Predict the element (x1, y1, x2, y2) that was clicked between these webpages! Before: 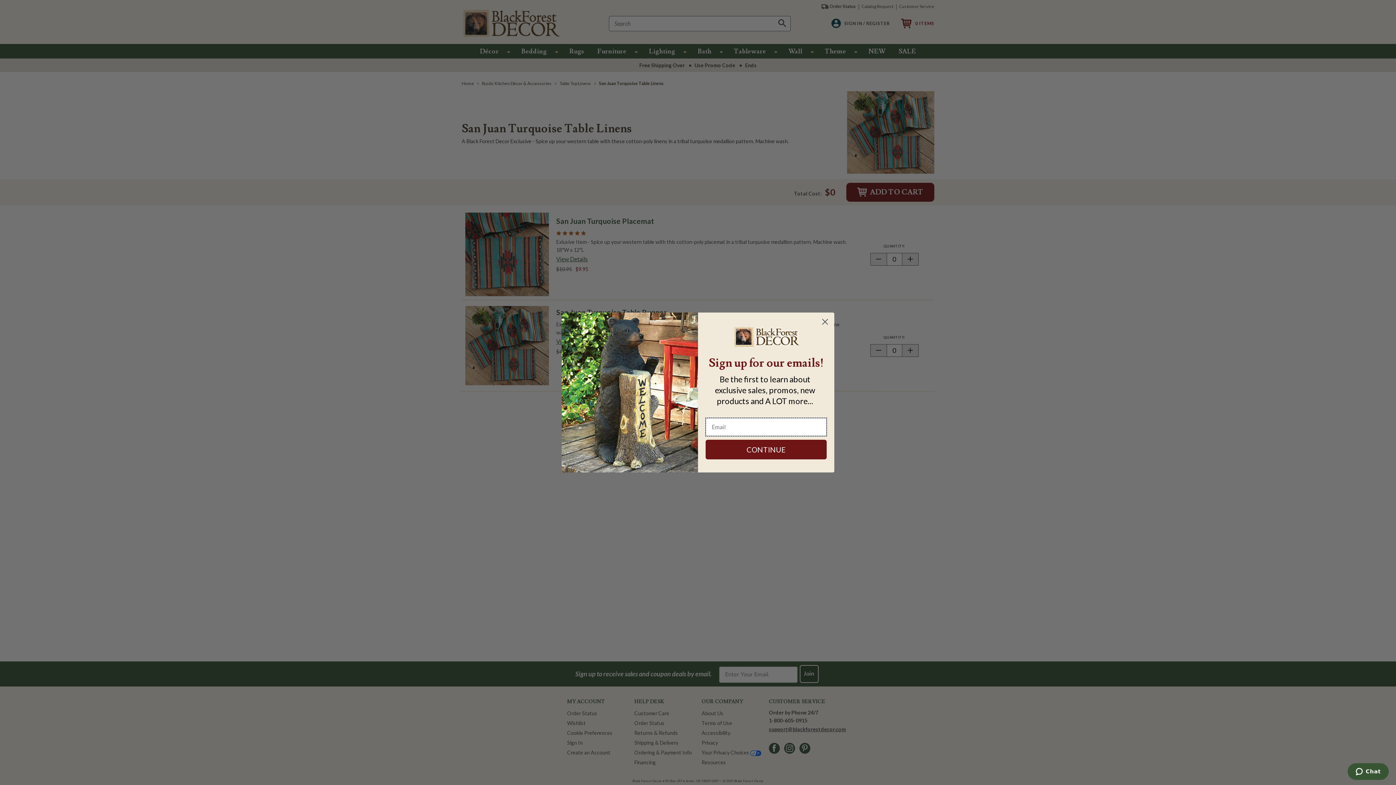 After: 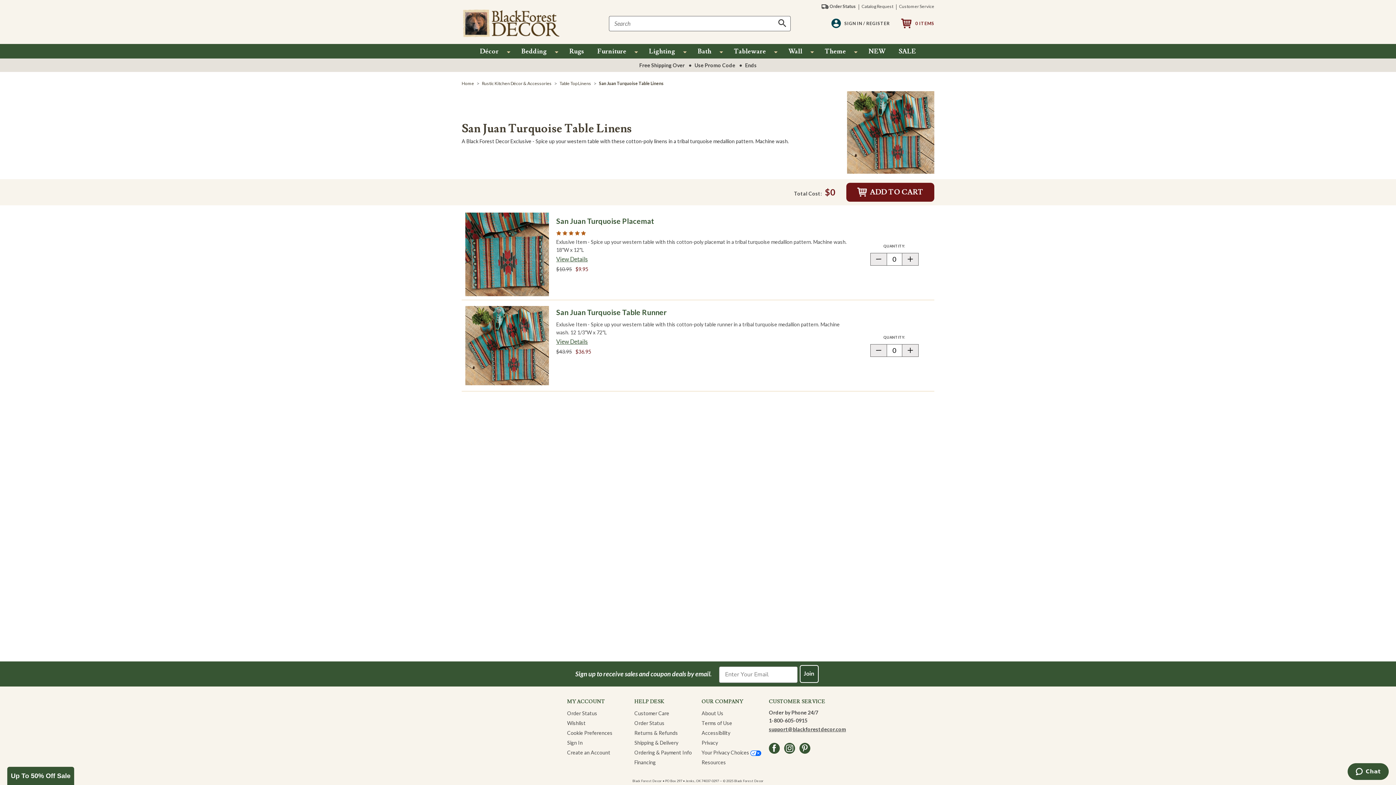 Action: bbox: (818, 315, 831, 328) label: Close dialog